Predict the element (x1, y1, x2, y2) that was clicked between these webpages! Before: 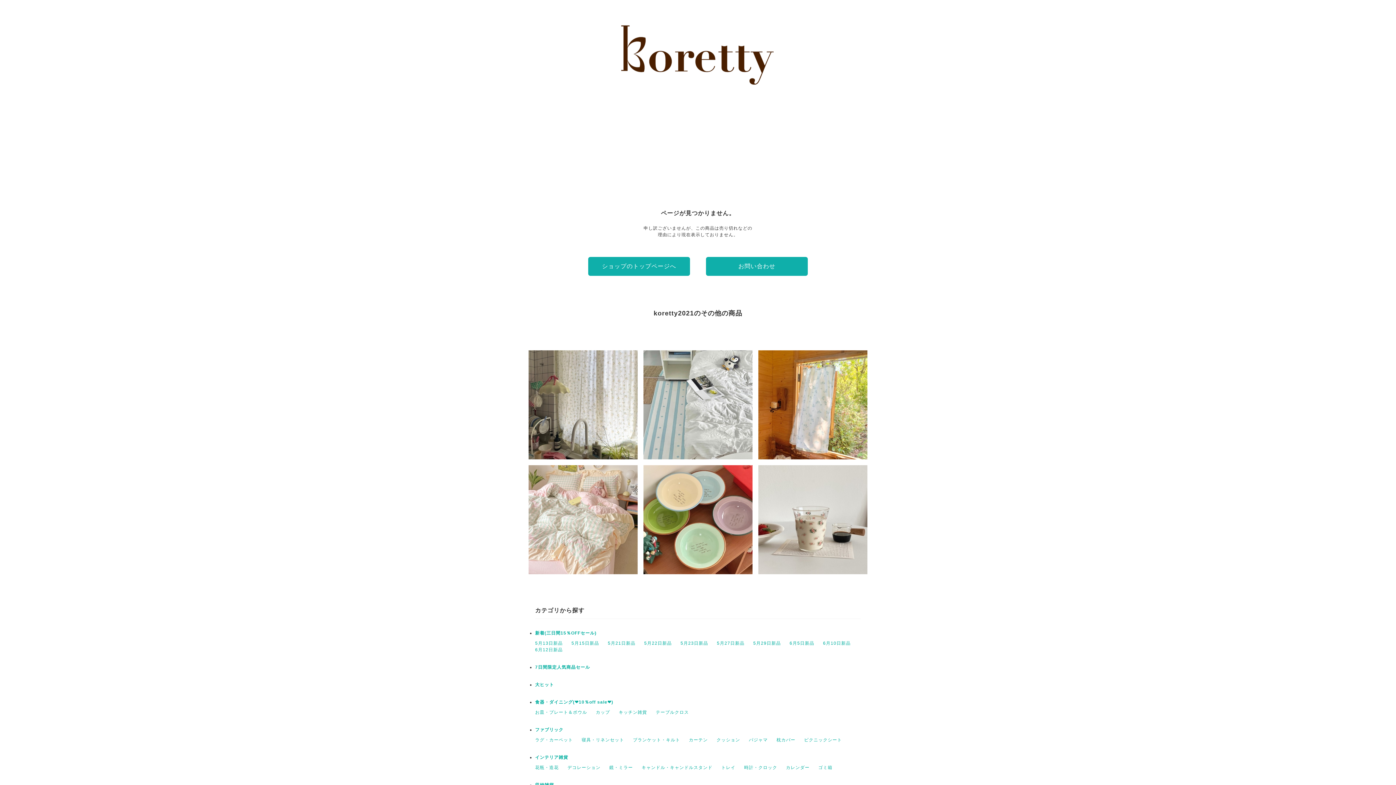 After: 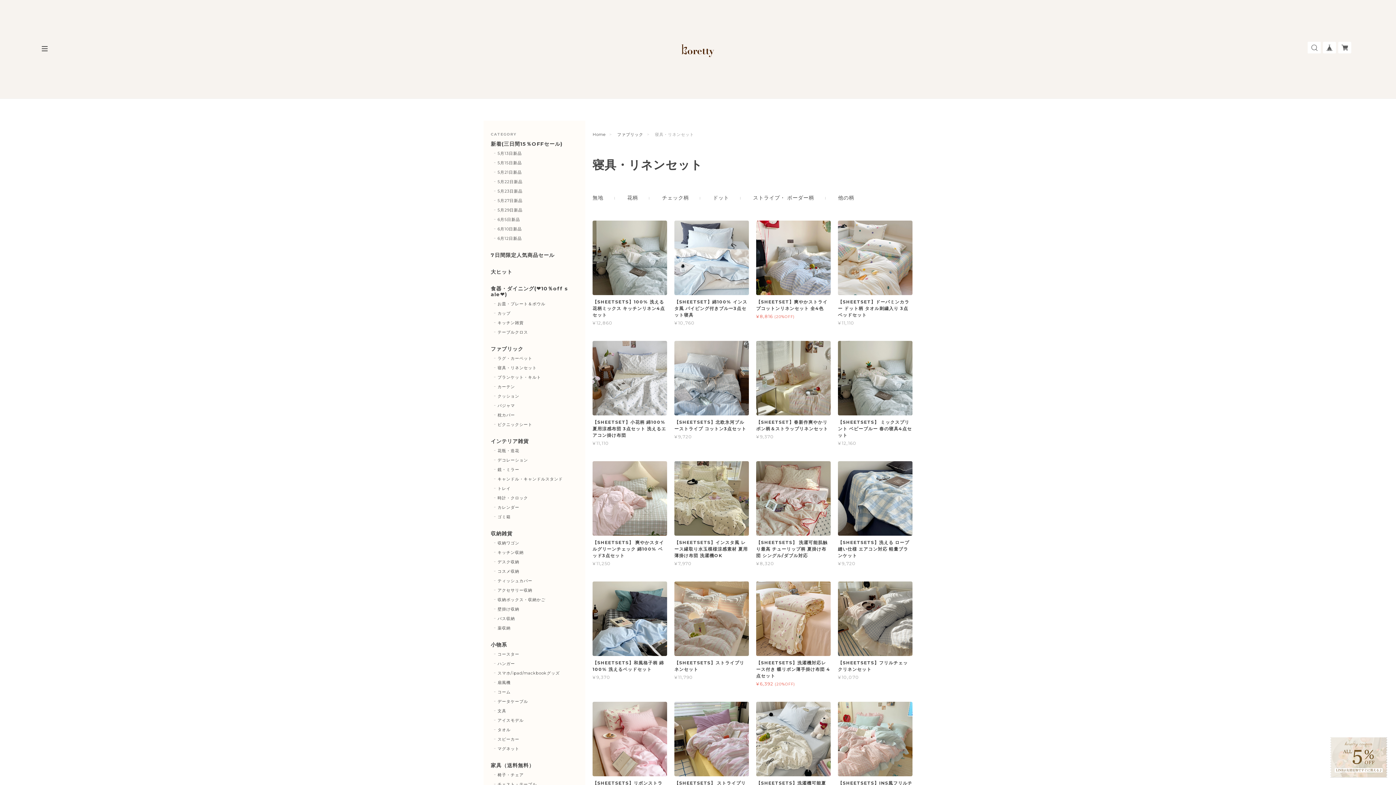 Action: label: 寝具・リネンセット bbox: (581, 737, 624, 742)